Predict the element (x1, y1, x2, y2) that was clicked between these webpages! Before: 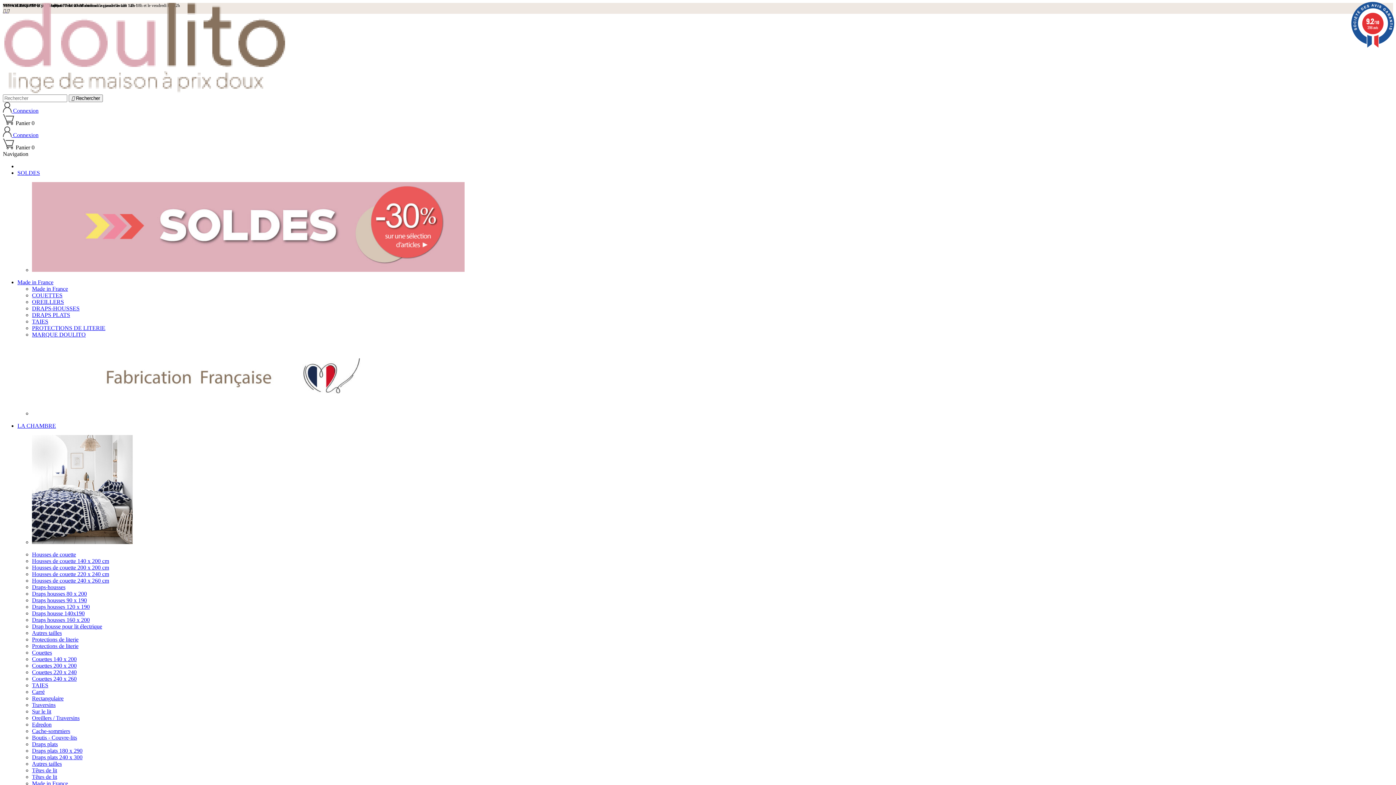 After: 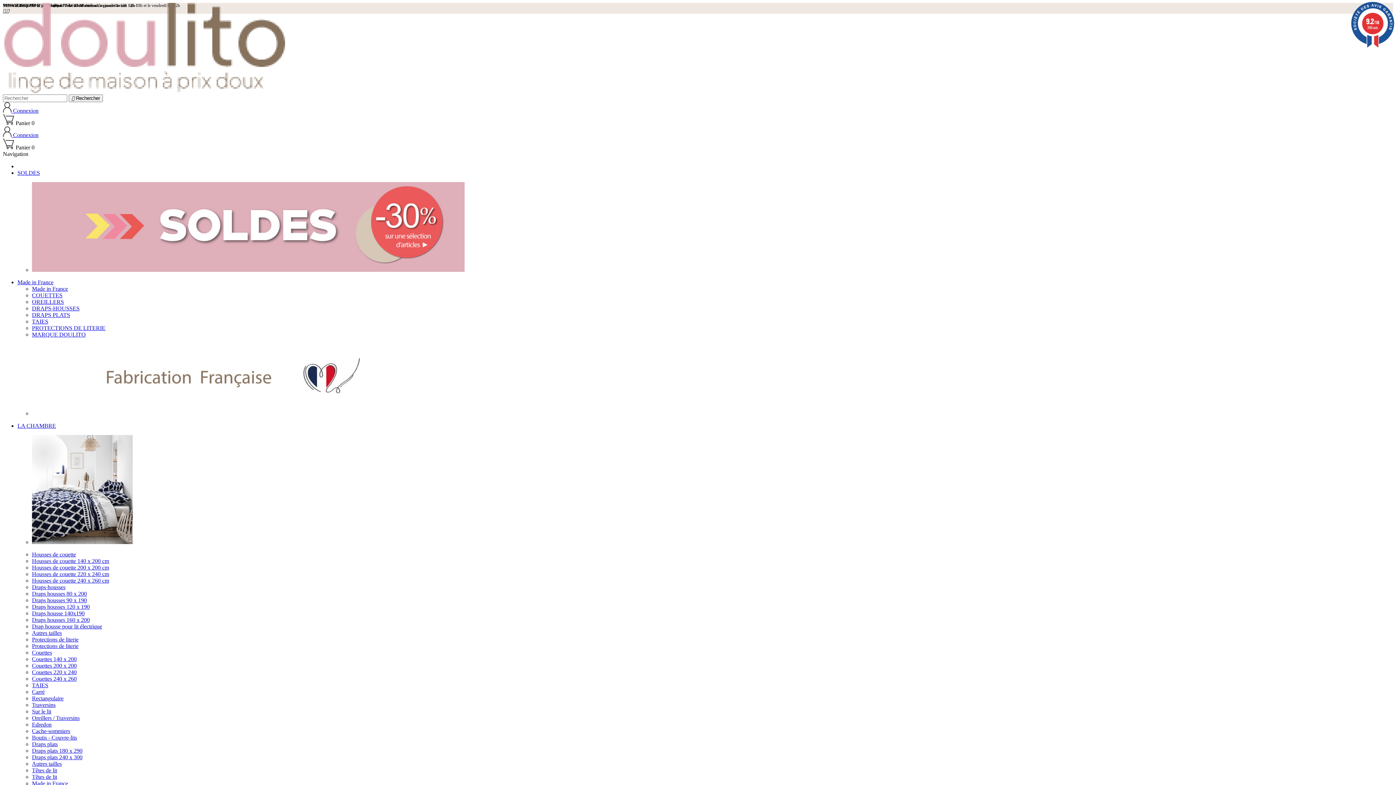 Action: bbox: (1349, 1, 1396, 48) label: 9.2/10
396 avis